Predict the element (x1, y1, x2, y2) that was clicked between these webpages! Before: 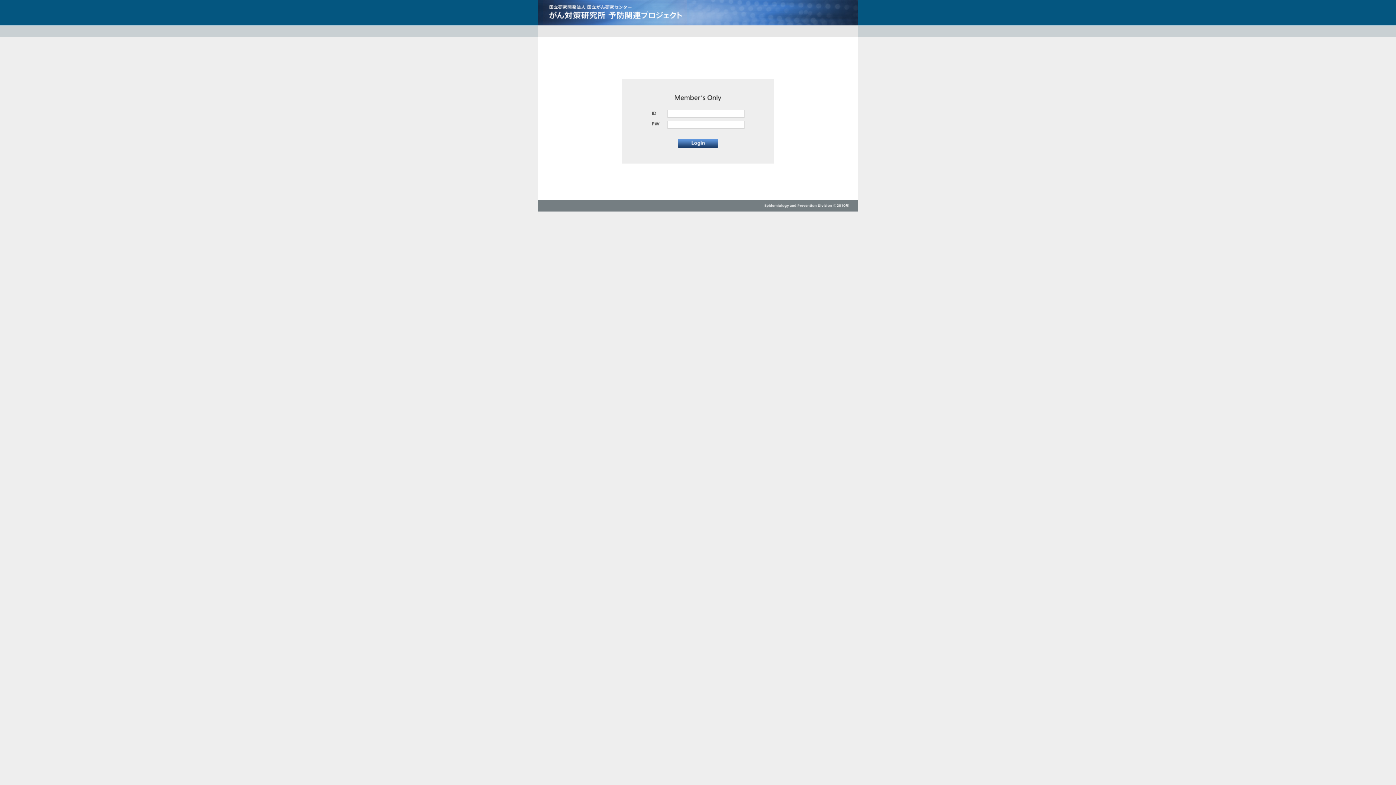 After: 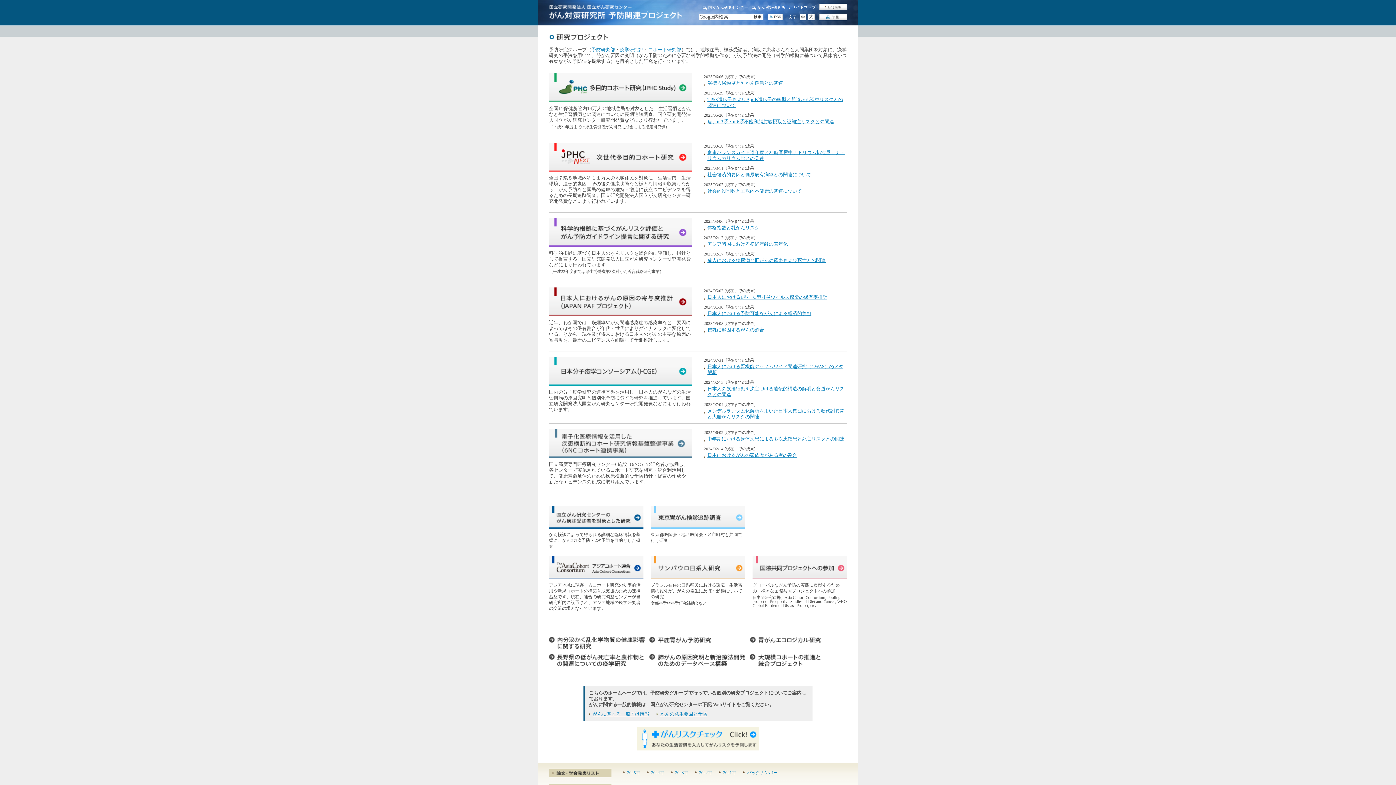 Action: bbox: (538, 17, 688, 27)